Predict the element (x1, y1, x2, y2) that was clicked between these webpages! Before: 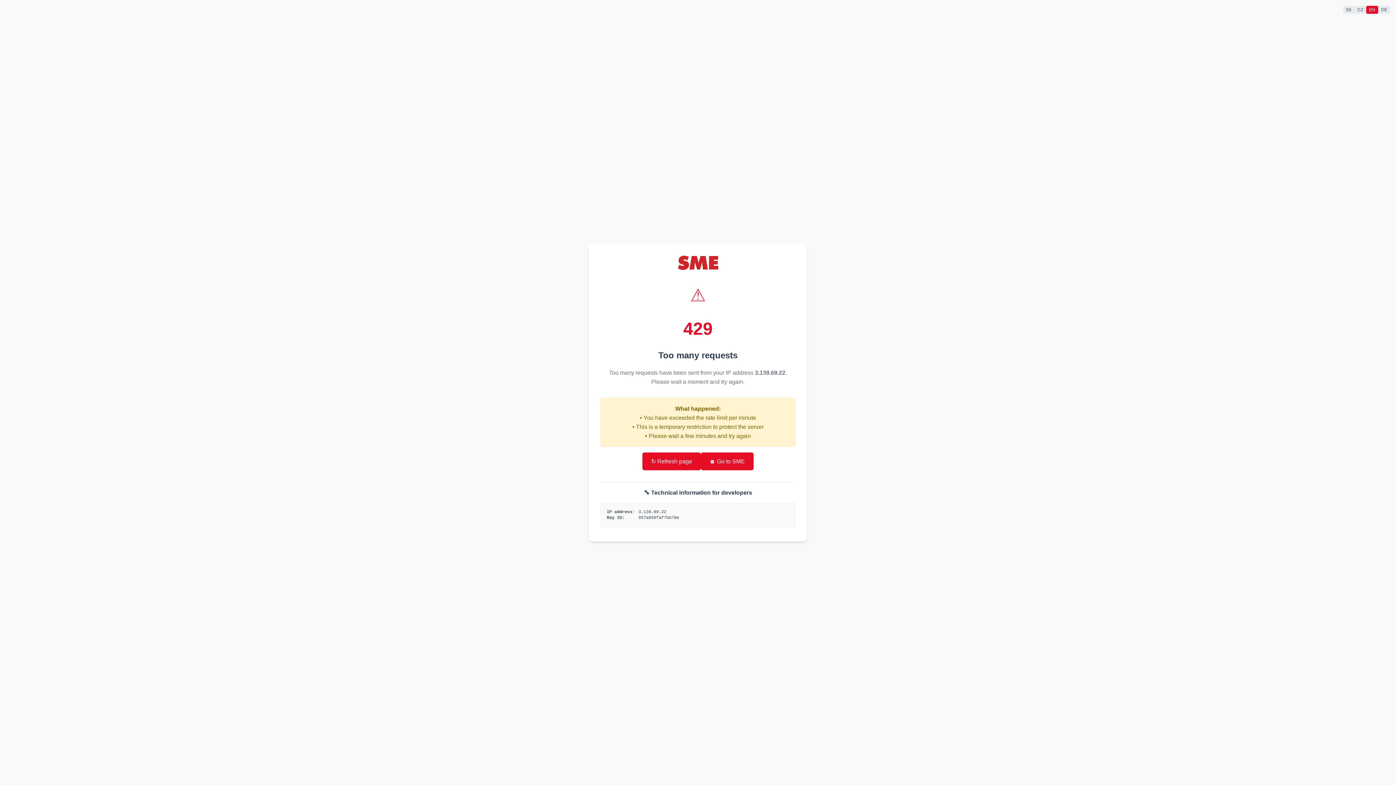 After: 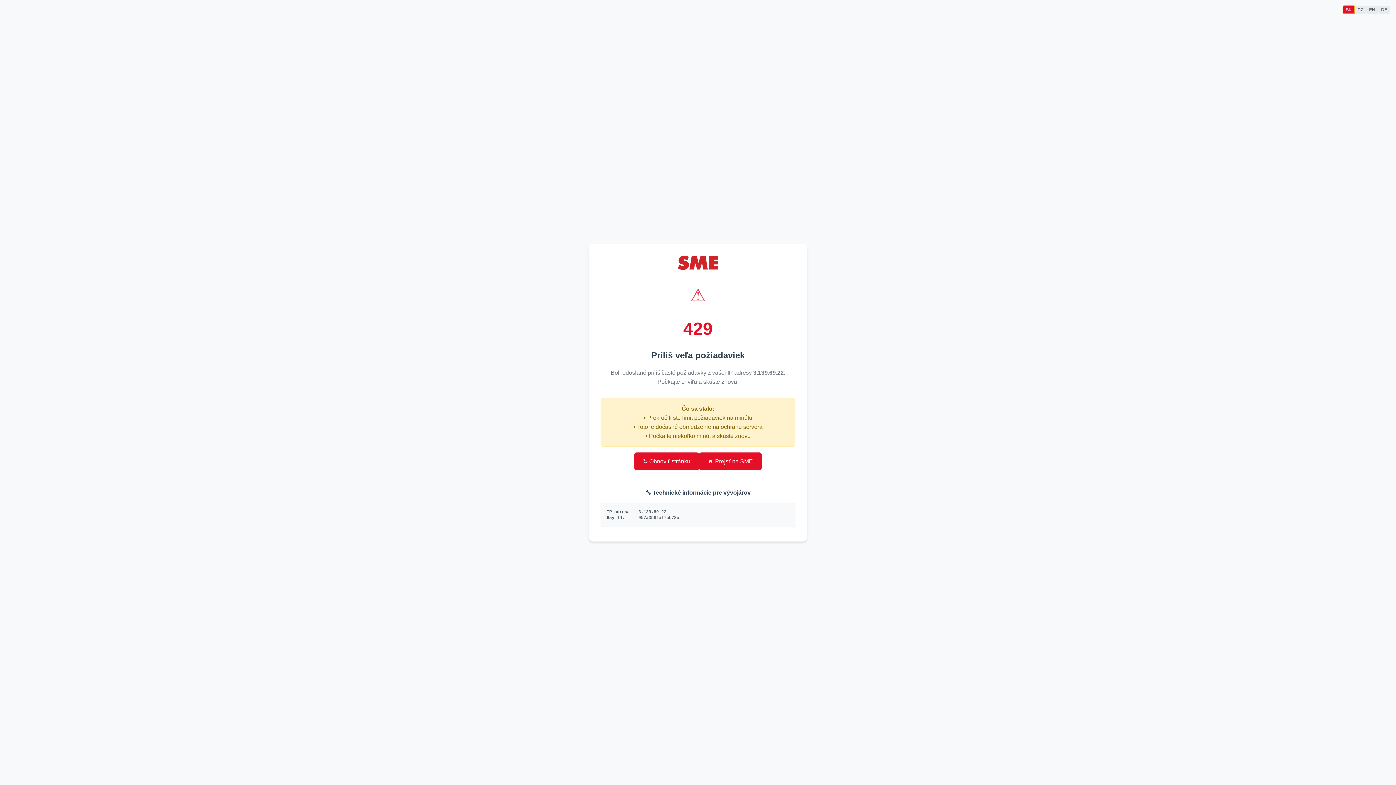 Action: label: SK bbox: (1343, 5, 1354, 13)